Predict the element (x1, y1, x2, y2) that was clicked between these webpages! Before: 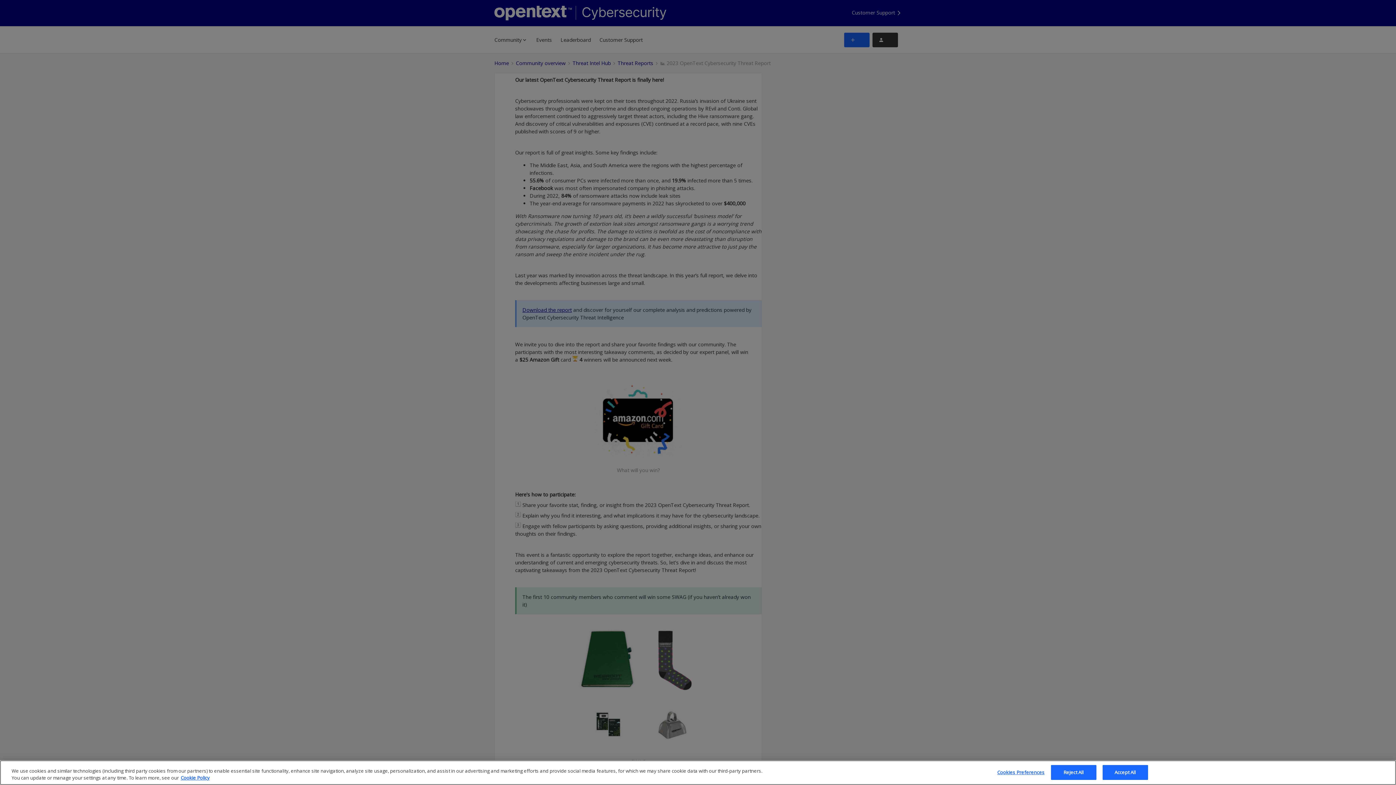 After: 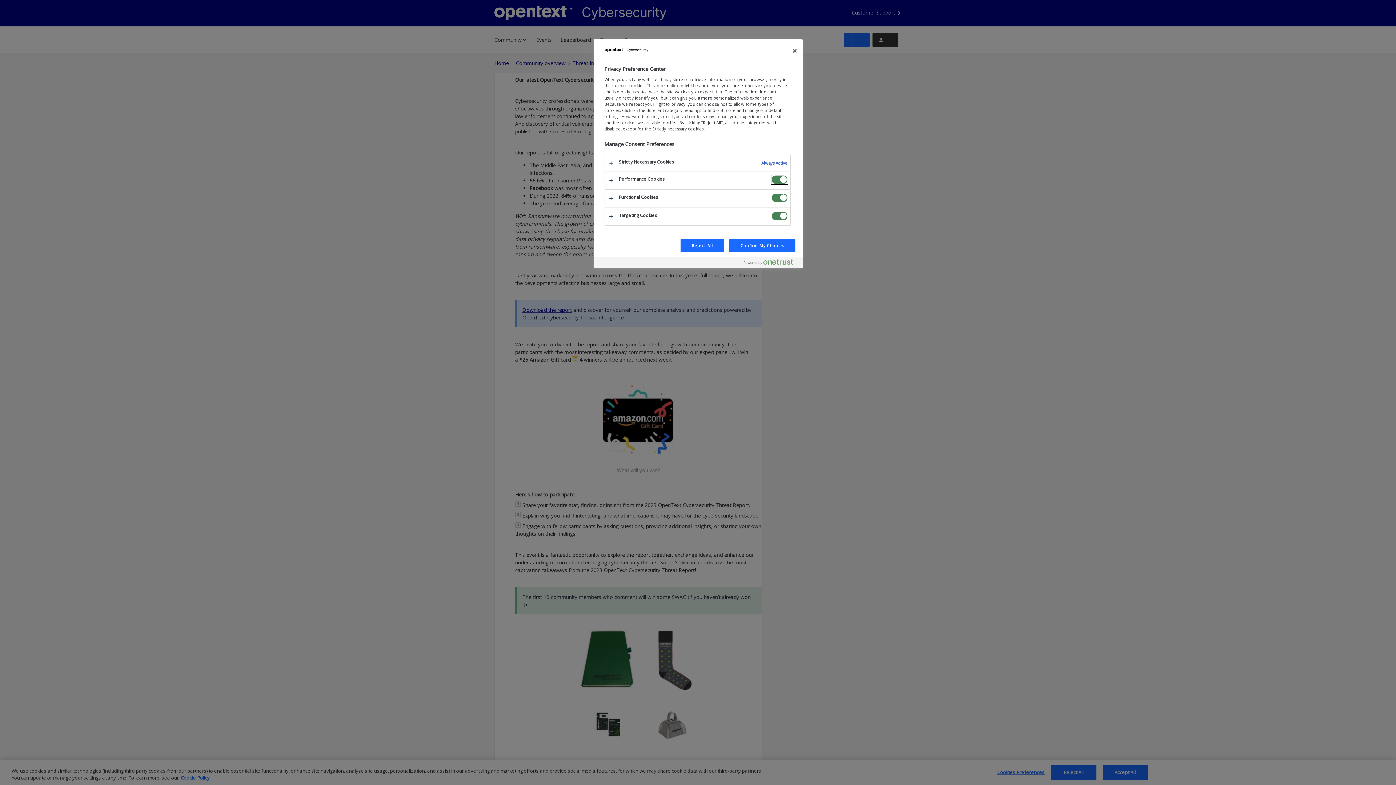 Action: bbox: (997, 765, 1044, 780) label: Cookies Preferences